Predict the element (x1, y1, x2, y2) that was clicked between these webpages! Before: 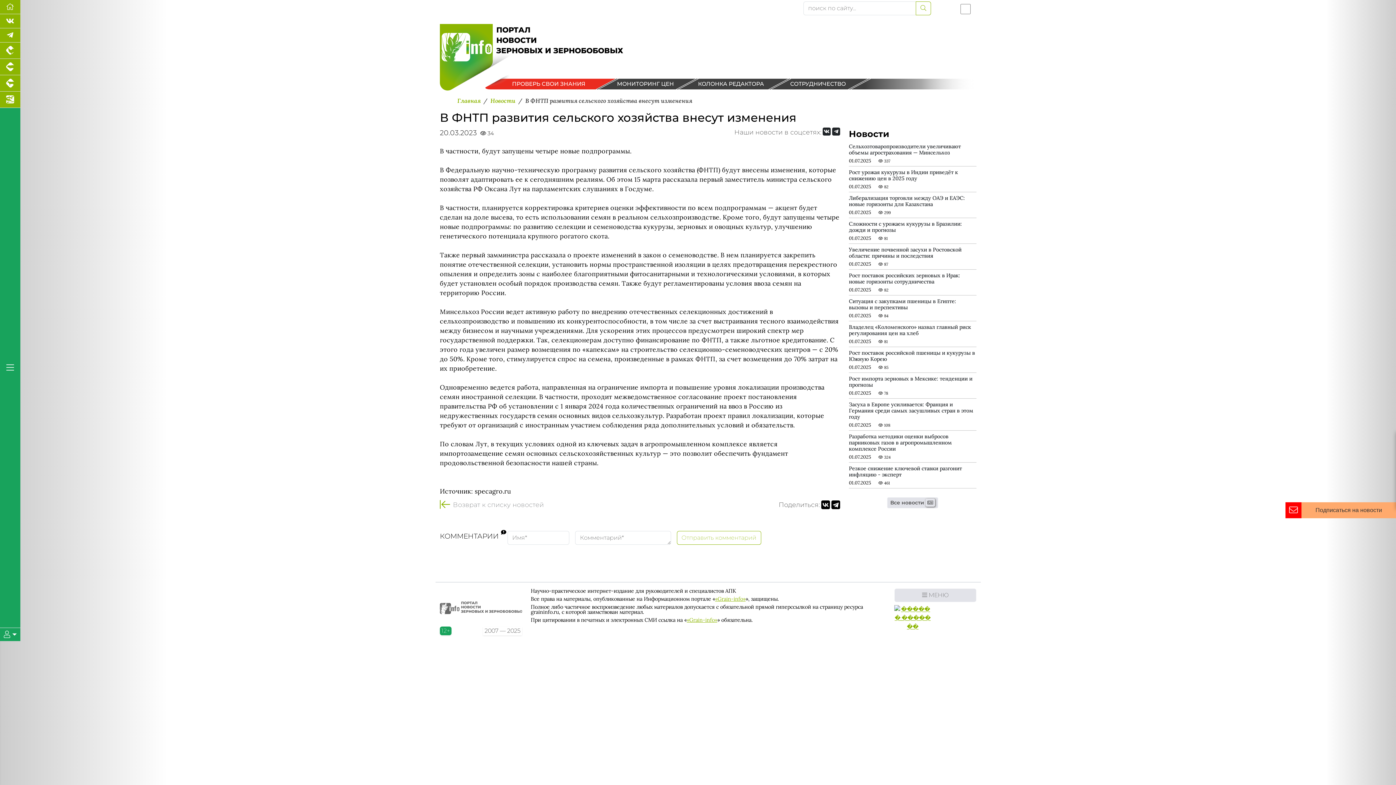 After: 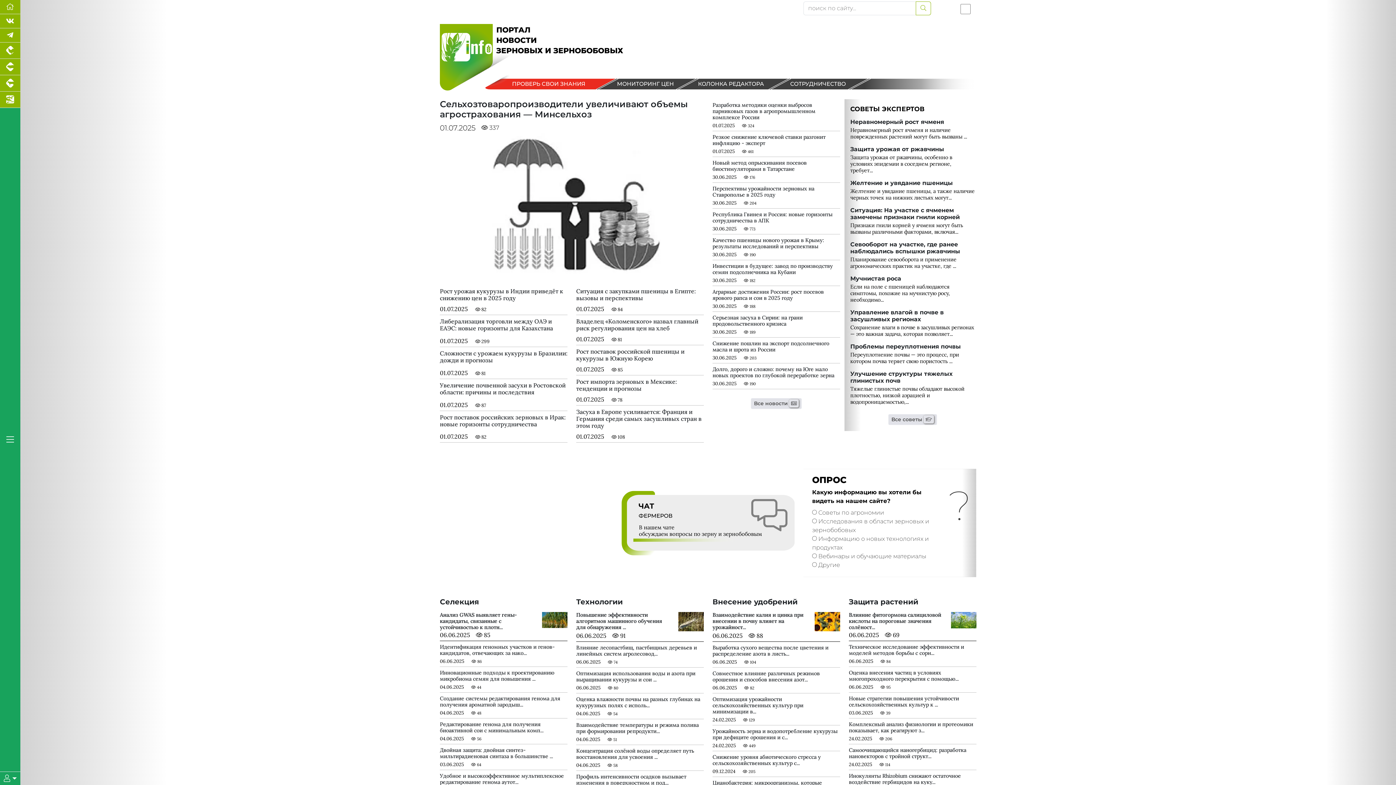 Action: bbox: (457, 97, 480, 104) label: Главная